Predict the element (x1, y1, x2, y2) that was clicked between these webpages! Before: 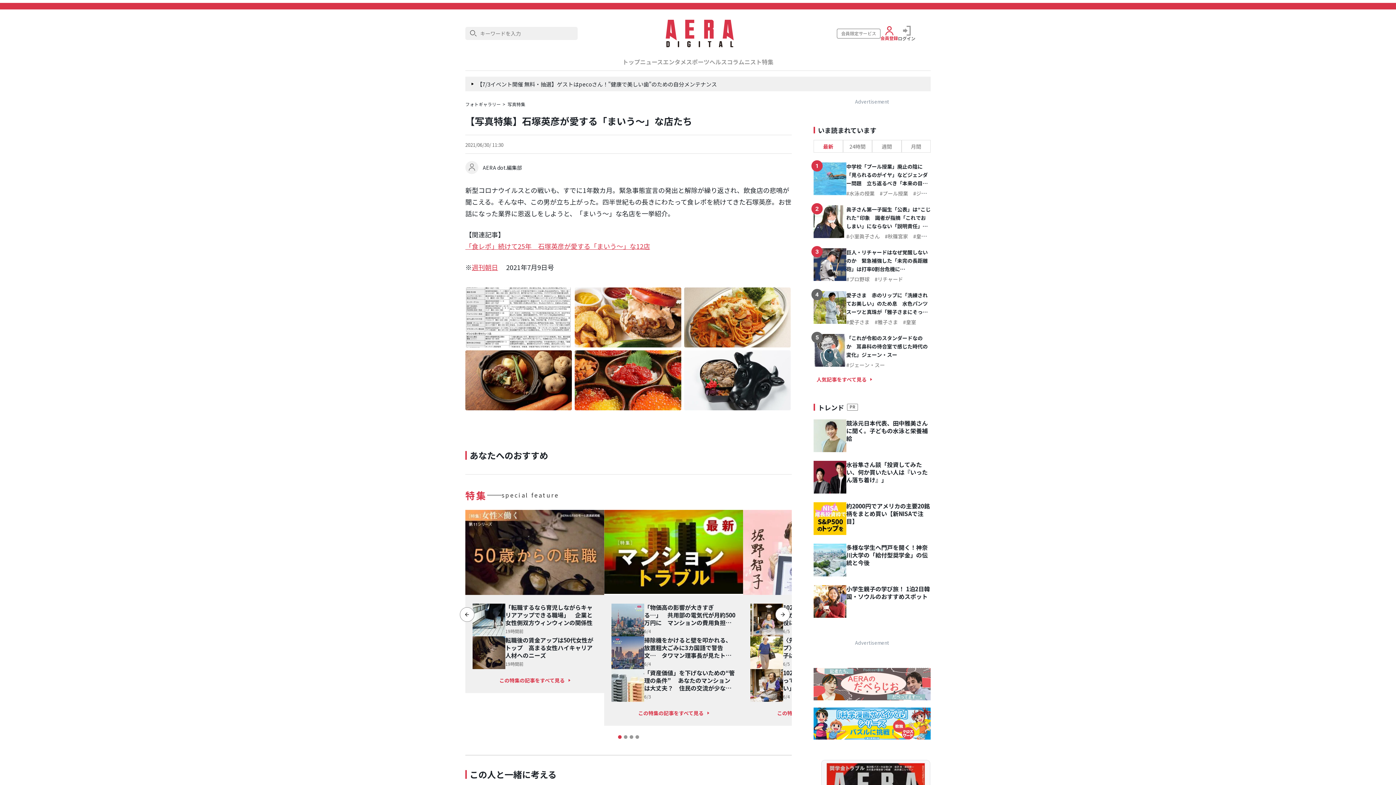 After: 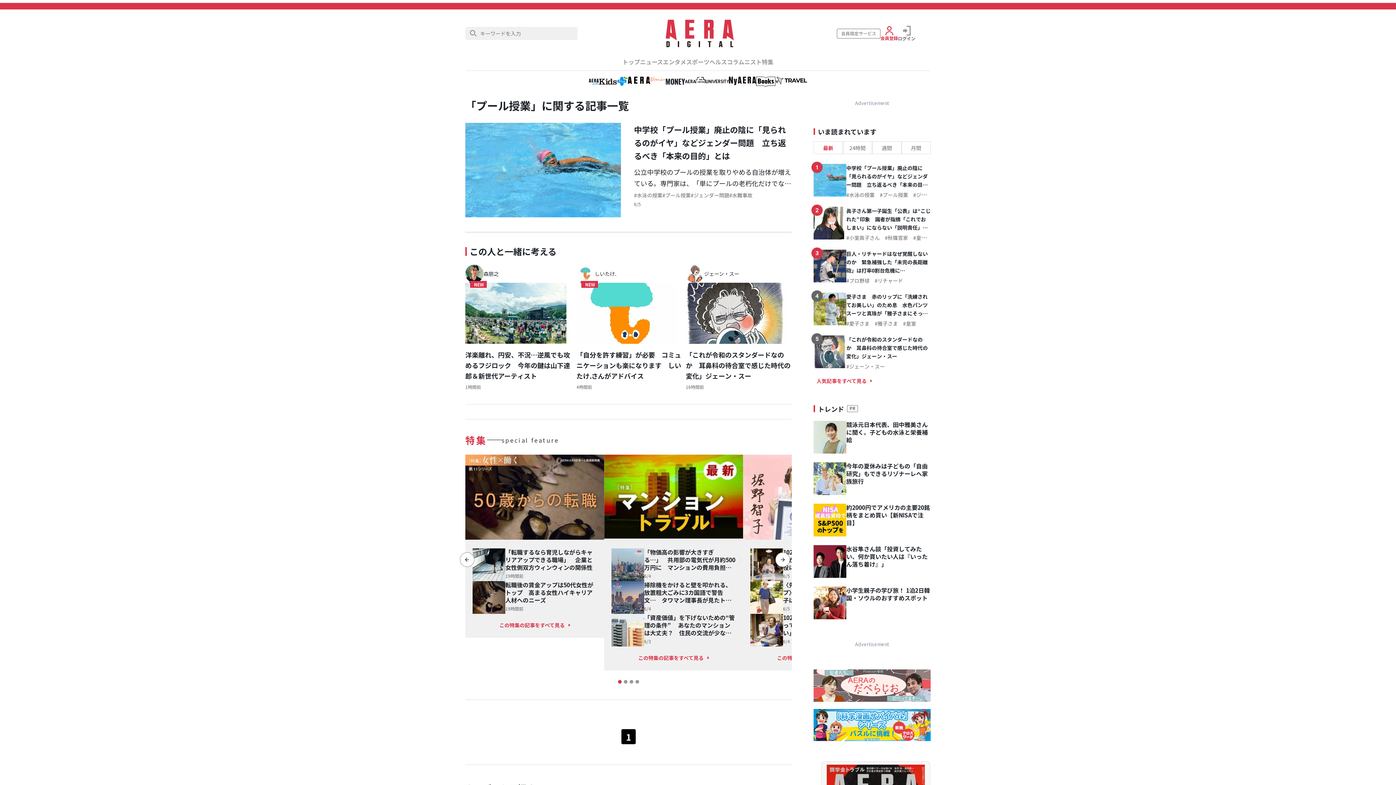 Action: label: プール授業 bbox: (880, 189, 908, 197)